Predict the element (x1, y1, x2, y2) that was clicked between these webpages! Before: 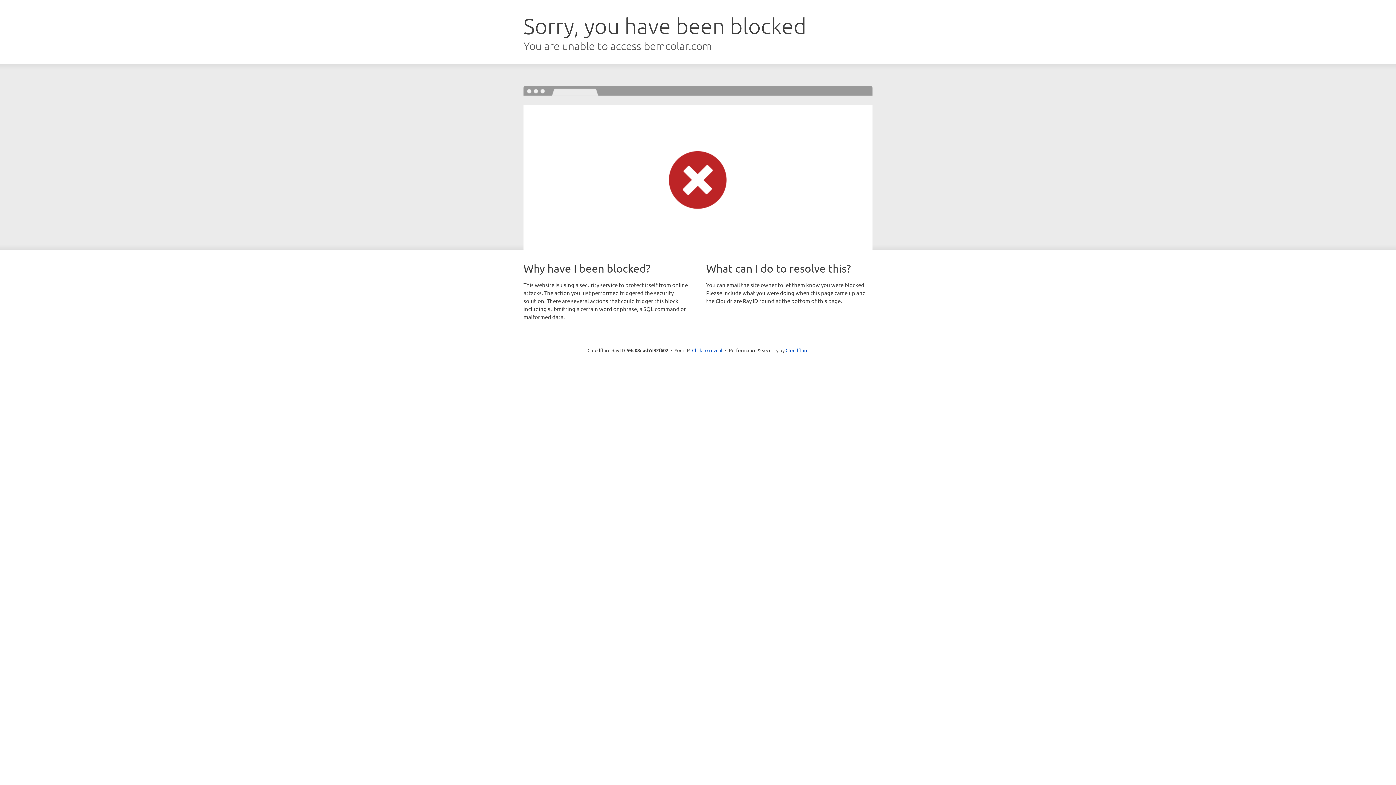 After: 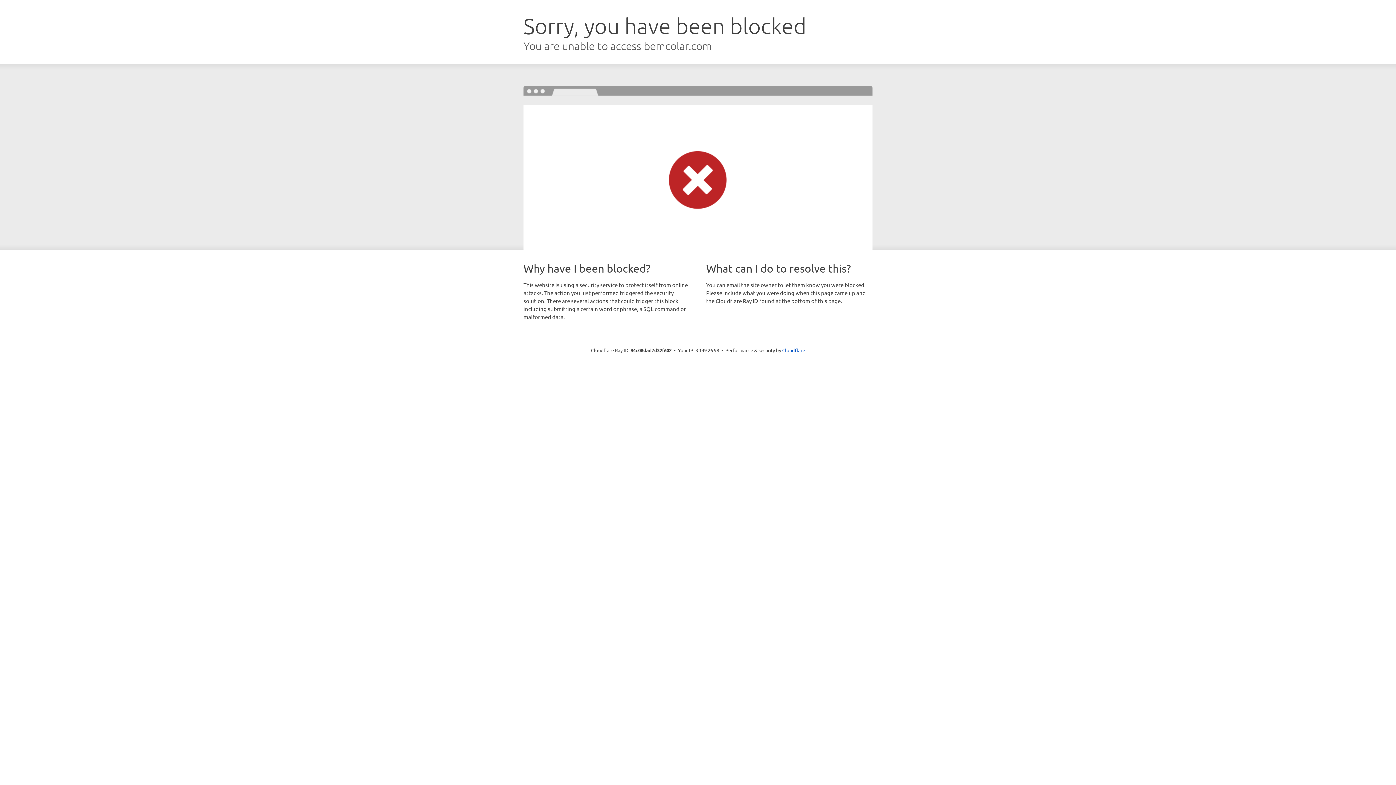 Action: bbox: (692, 346, 722, 353) label: Click to reveal